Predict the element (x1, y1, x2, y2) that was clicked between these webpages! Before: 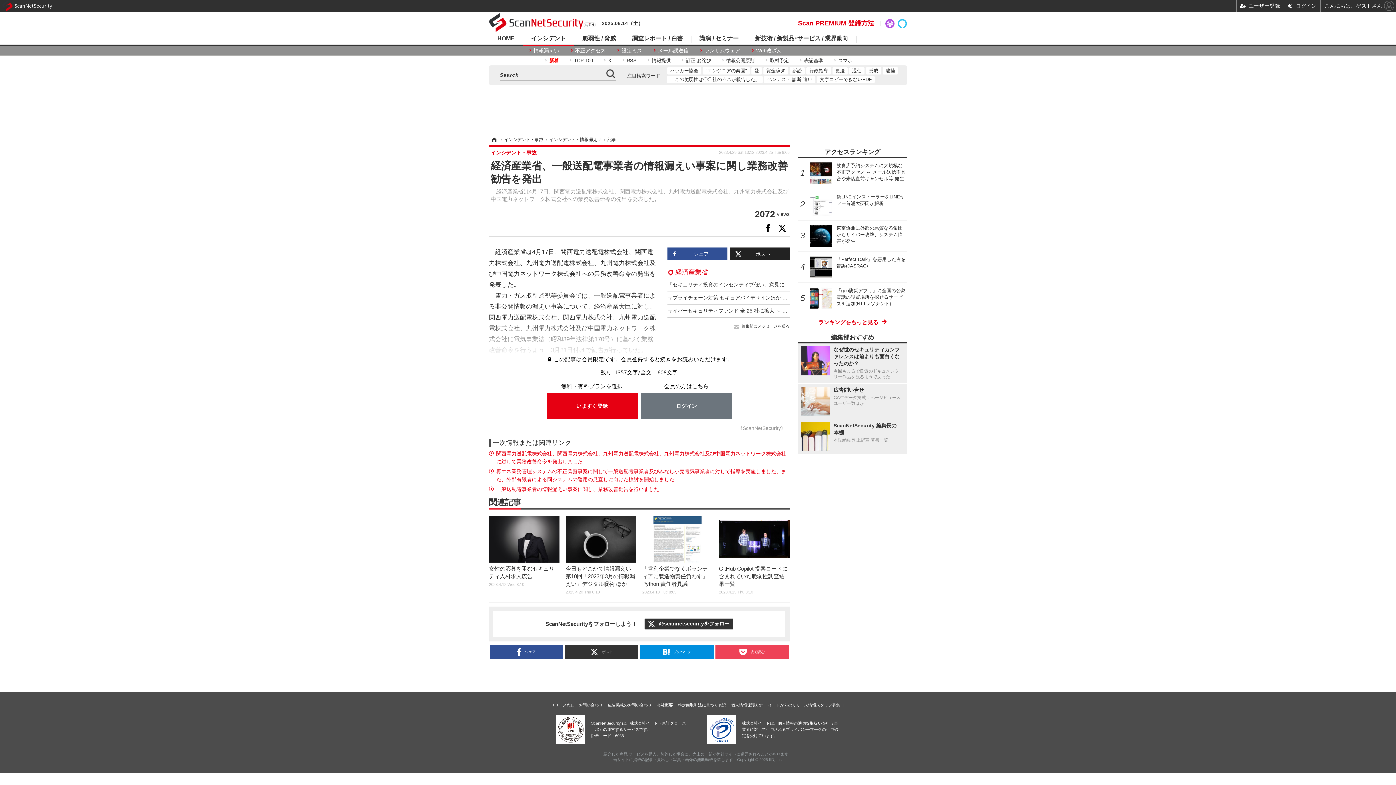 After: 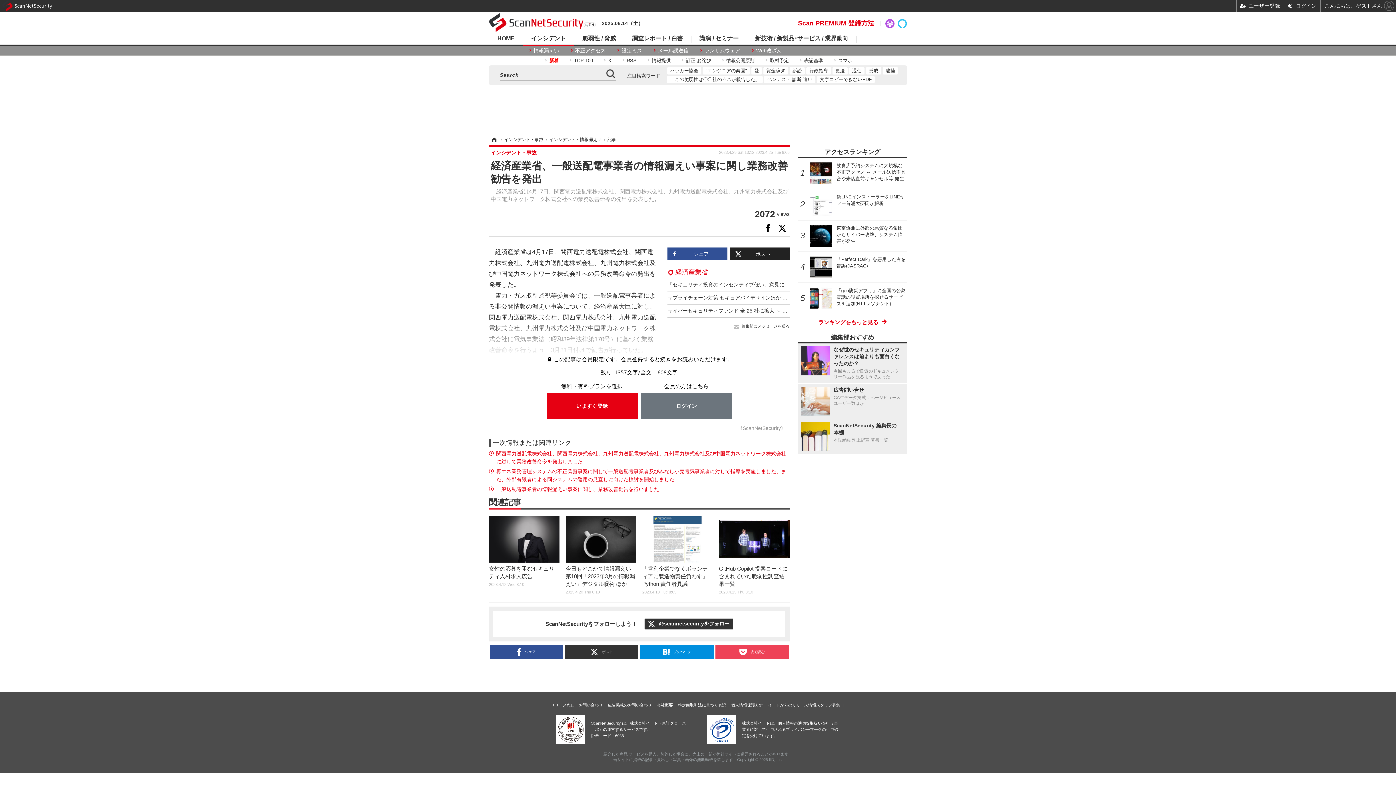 Action: bbox: (775, 221, 789, 235)